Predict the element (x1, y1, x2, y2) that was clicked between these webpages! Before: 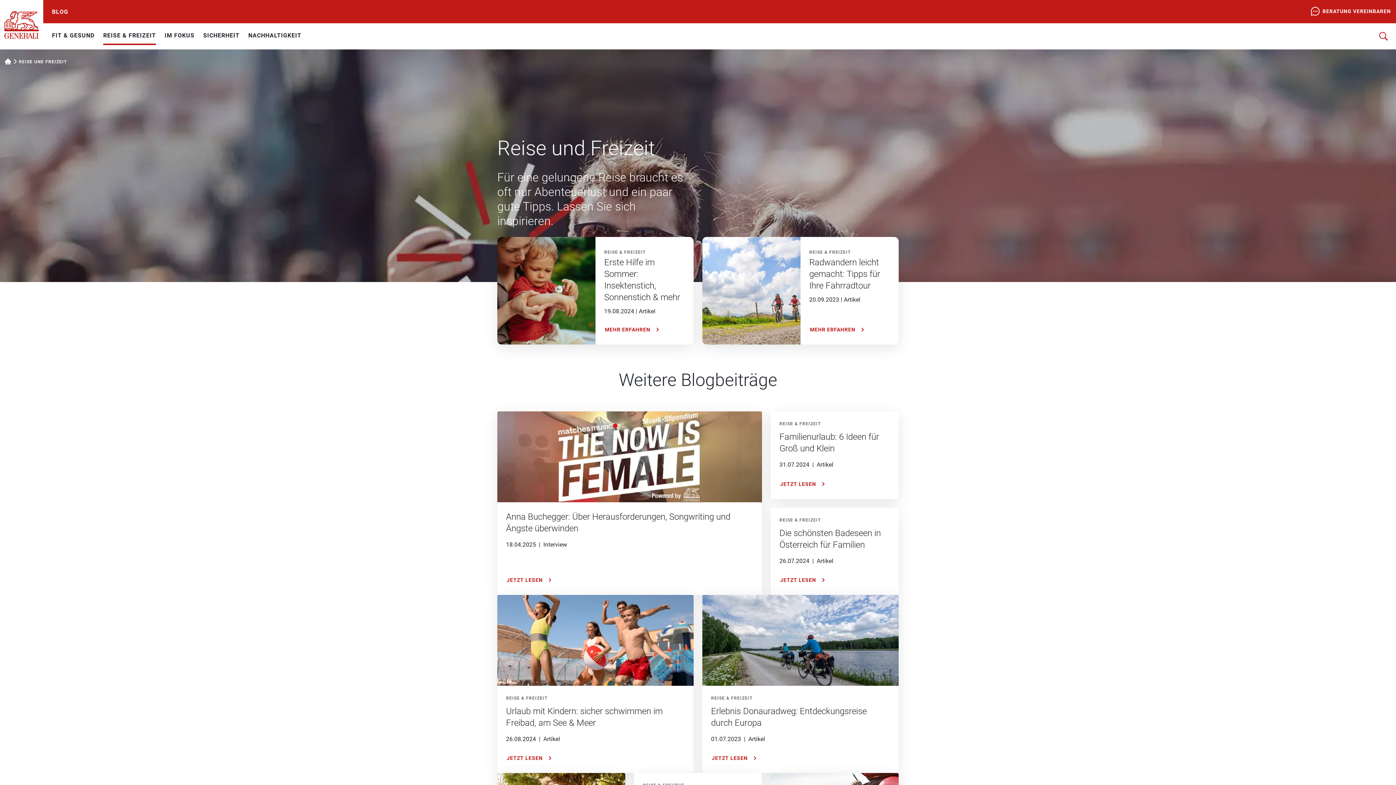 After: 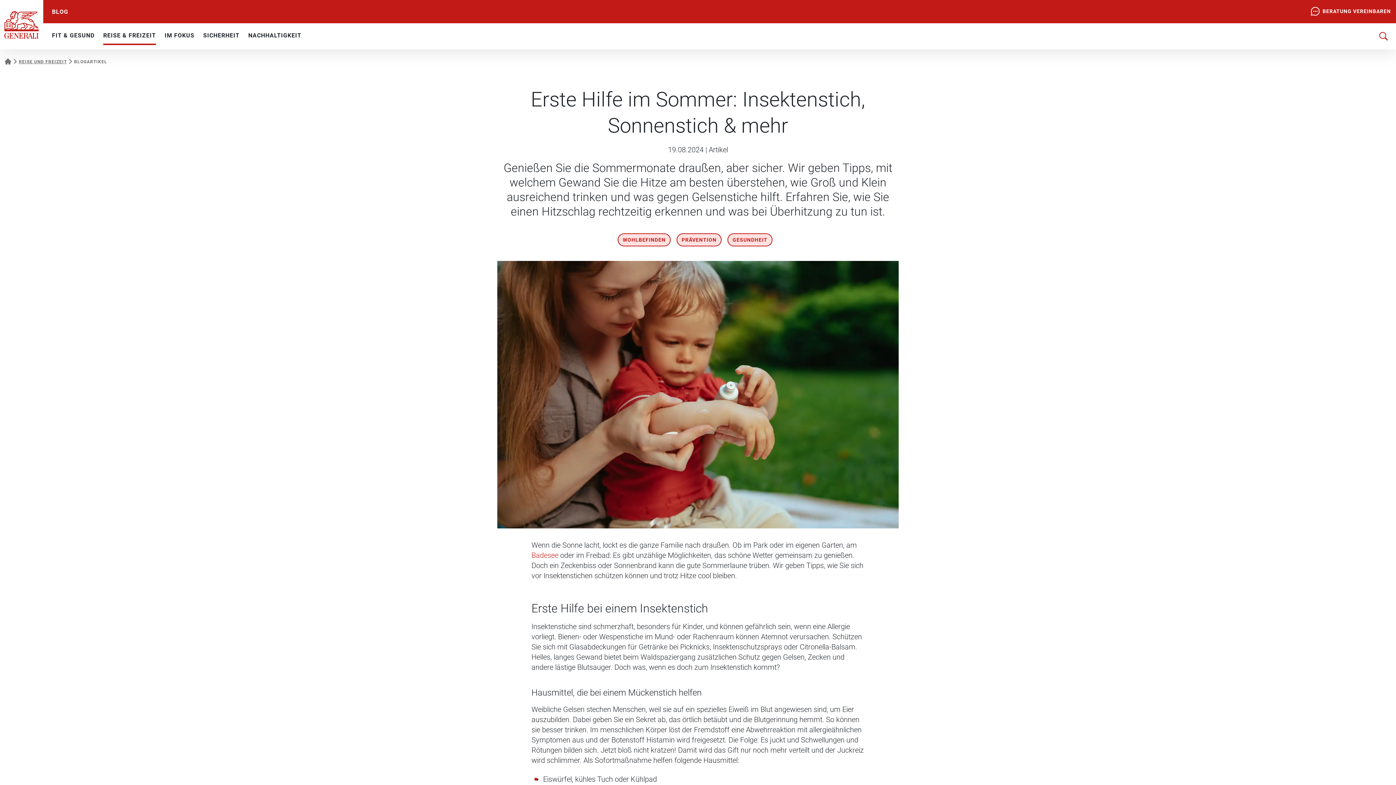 Action: label: MEHR ERFAHREN bbox: (604, 324, 662, 336)